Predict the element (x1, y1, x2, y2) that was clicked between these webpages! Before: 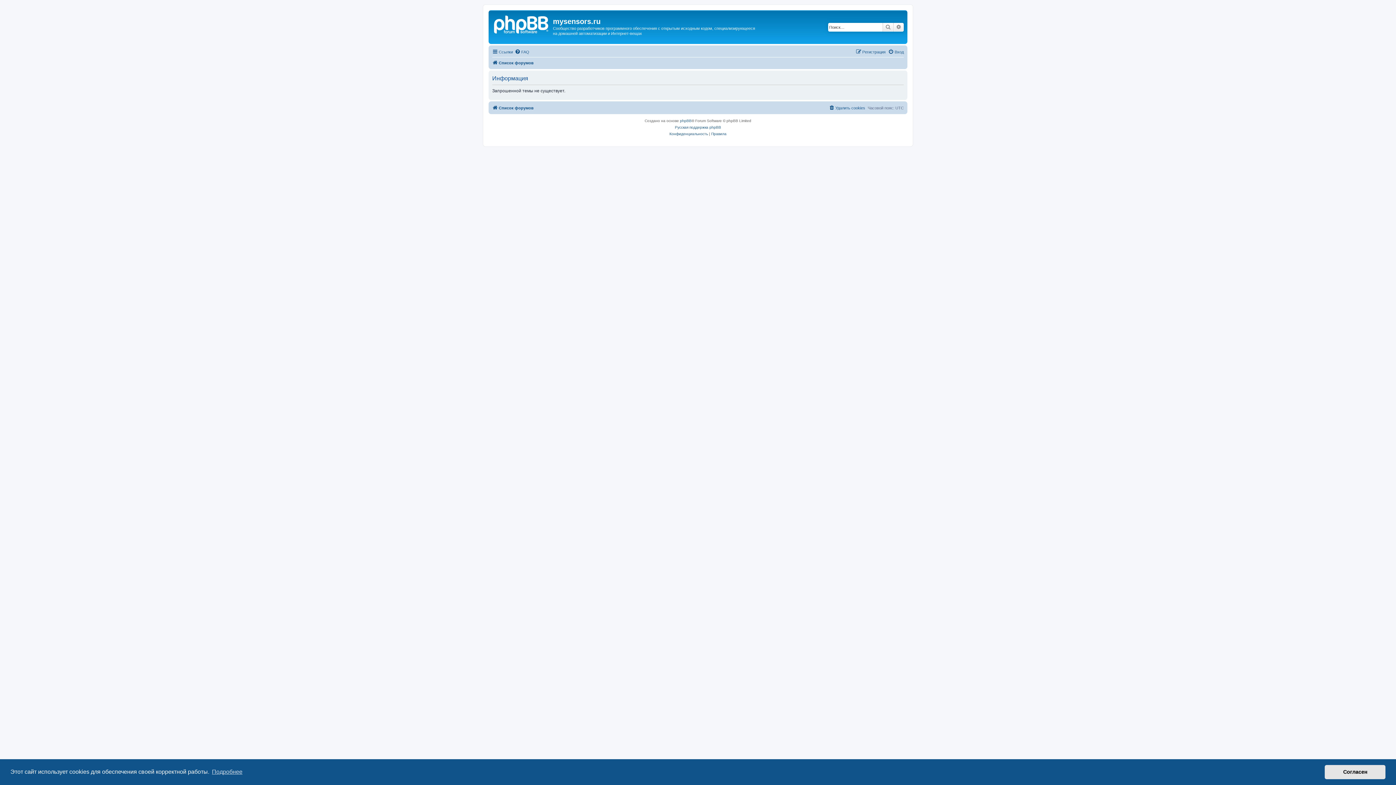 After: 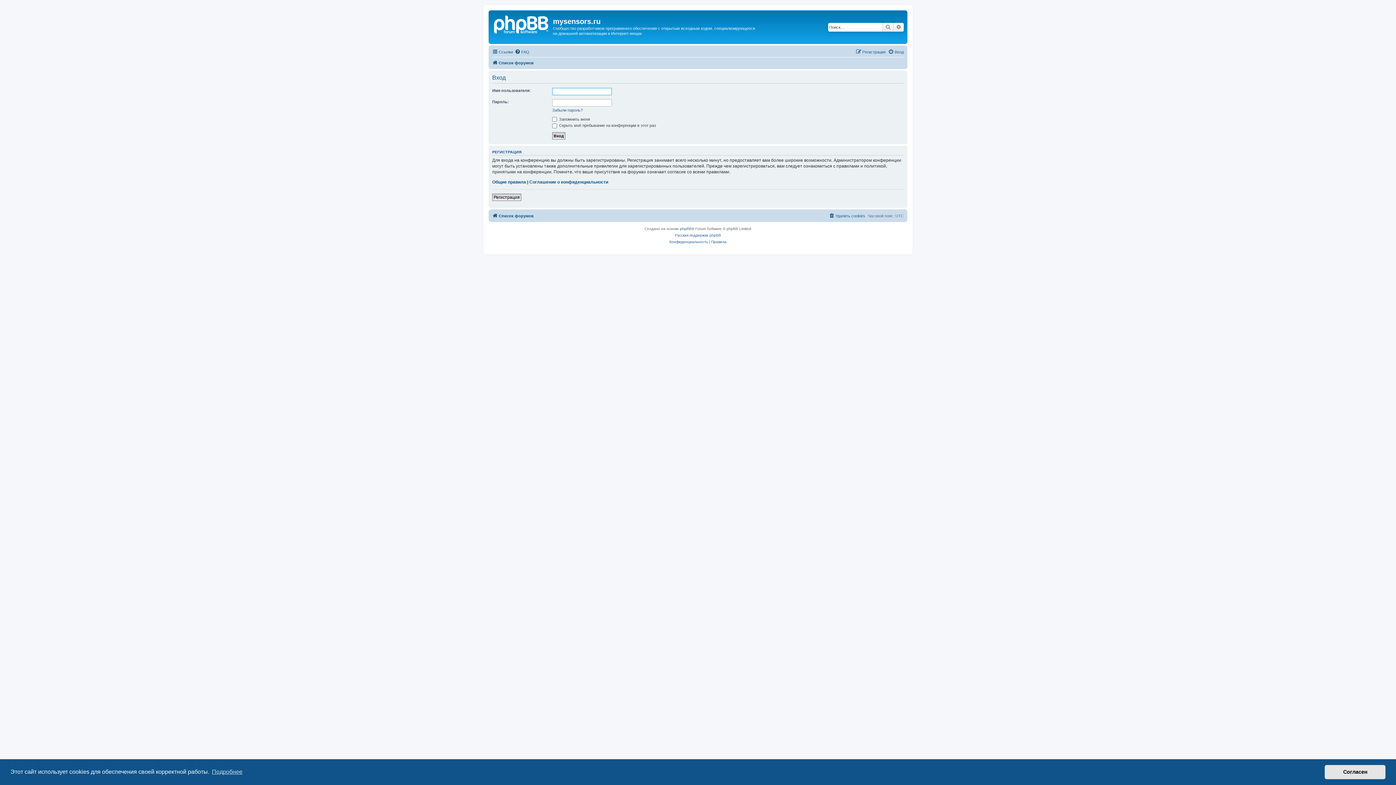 Action: bbox: (888, 47, 904, 56) label: Вход